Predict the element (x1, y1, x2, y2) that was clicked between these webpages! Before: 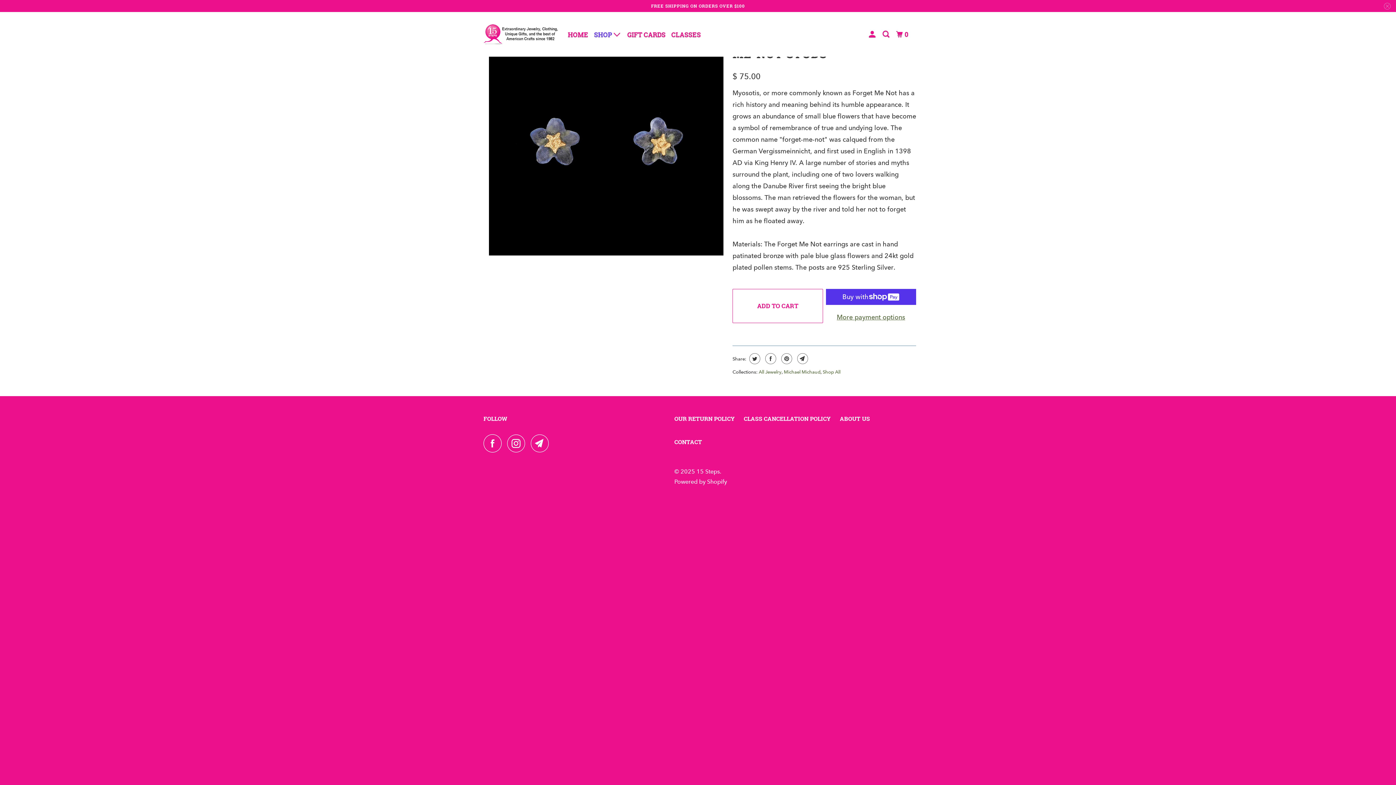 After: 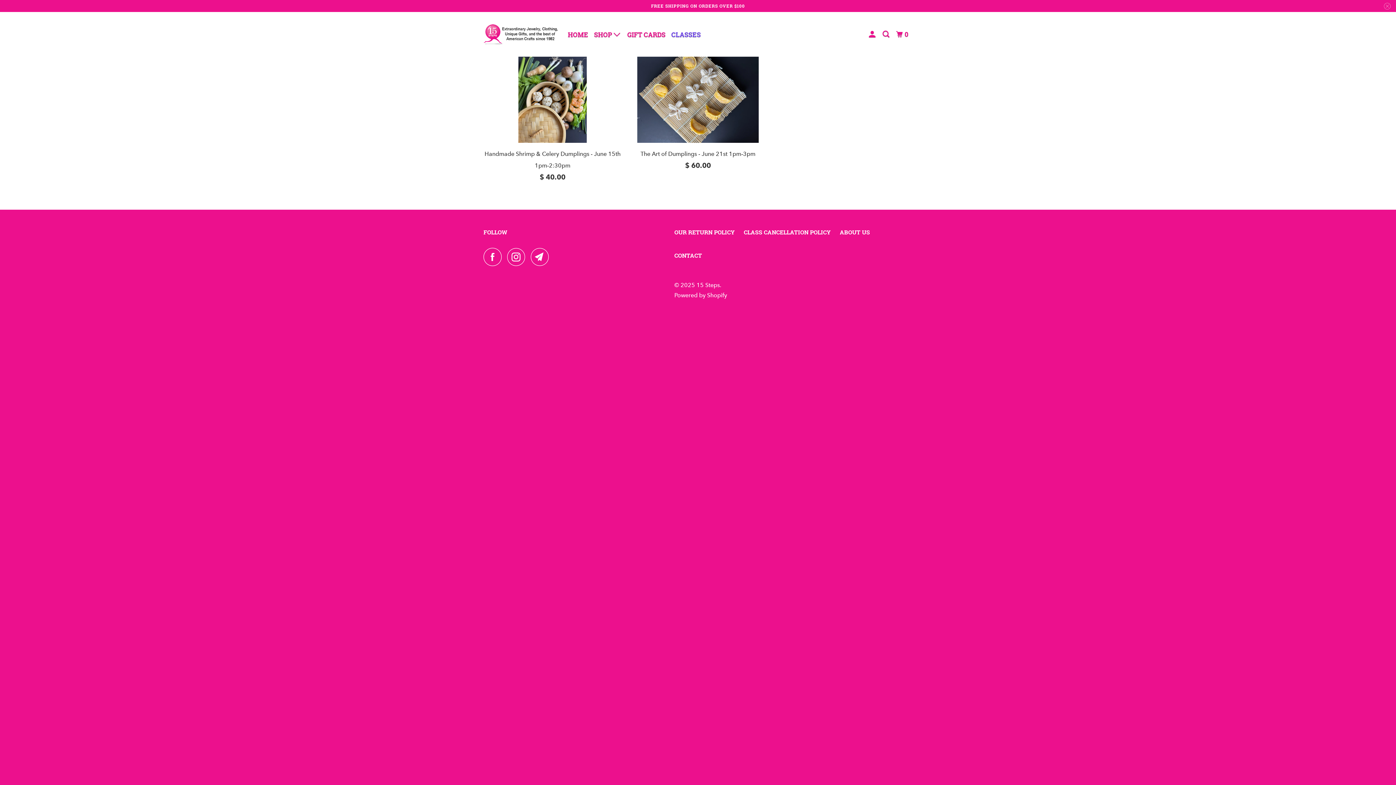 Action: bbox: (670, 27, 702, 41) label: CLASSES